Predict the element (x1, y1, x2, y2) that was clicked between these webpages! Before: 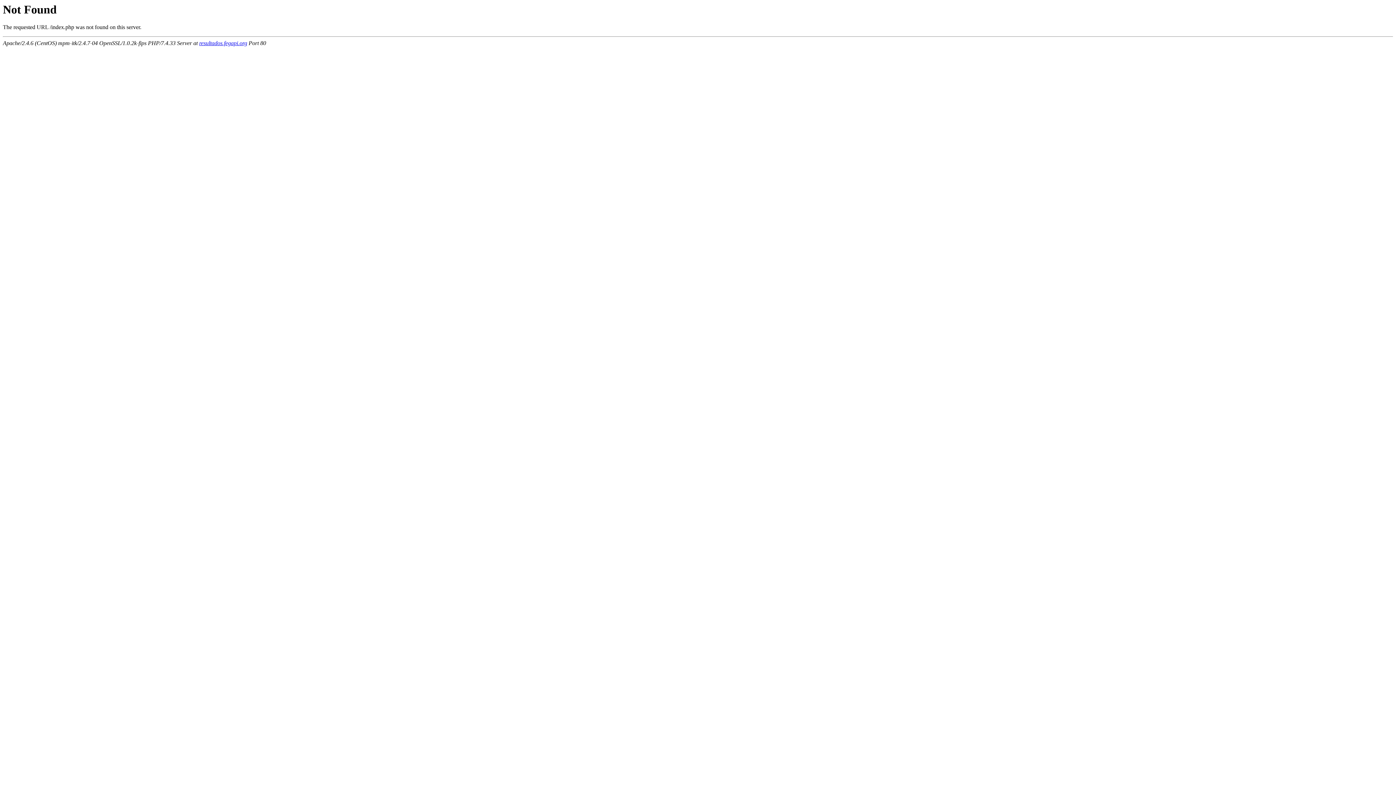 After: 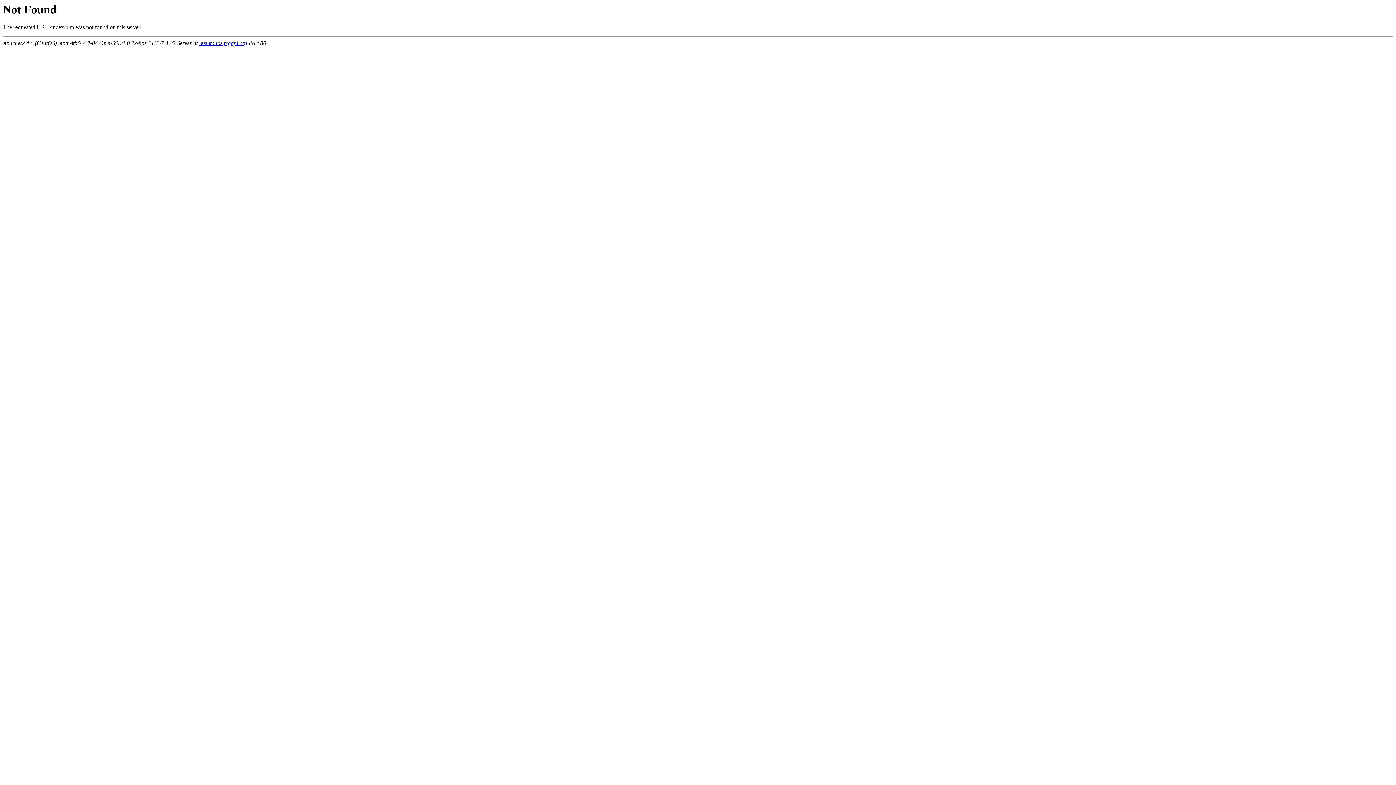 Action: label: resultados.fegapi.org bbox: (199, 40, 247, 46)